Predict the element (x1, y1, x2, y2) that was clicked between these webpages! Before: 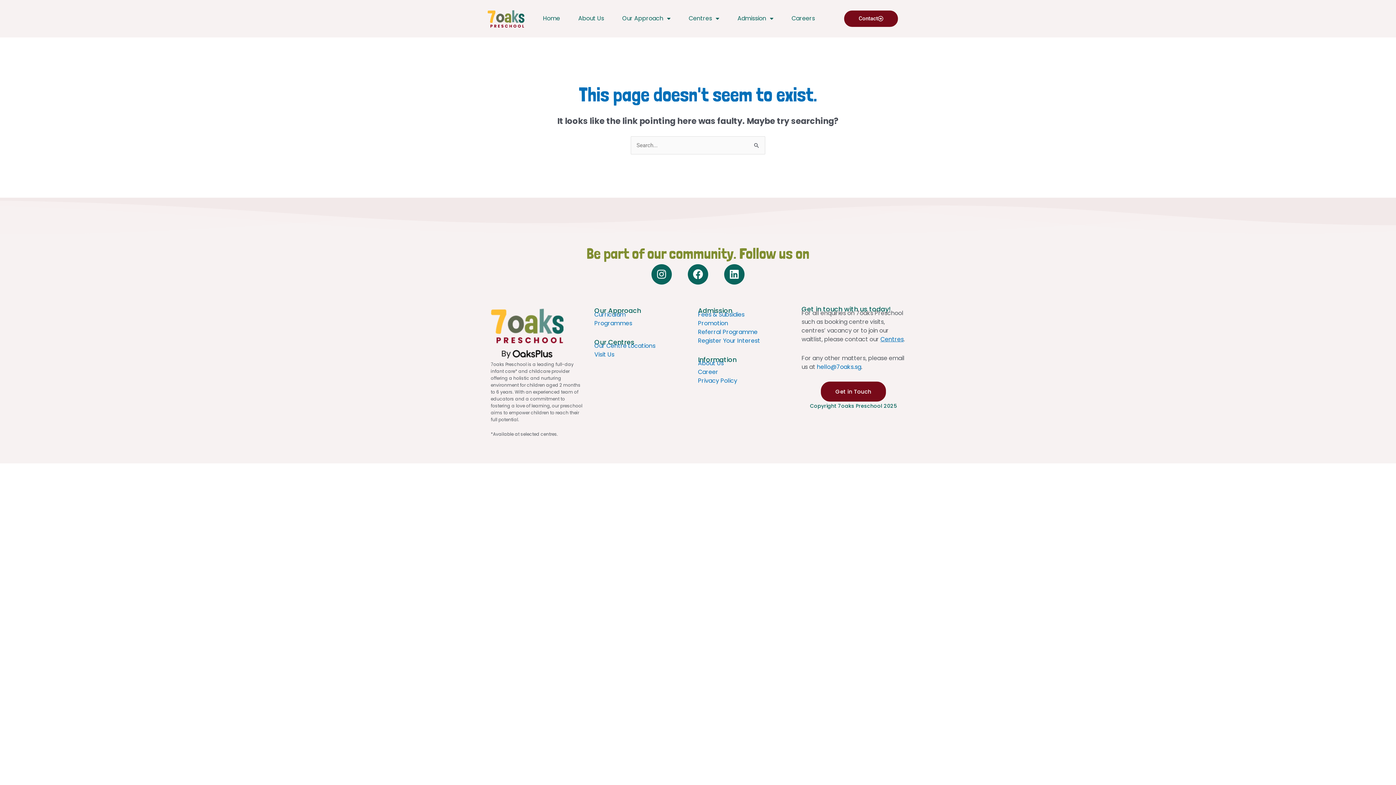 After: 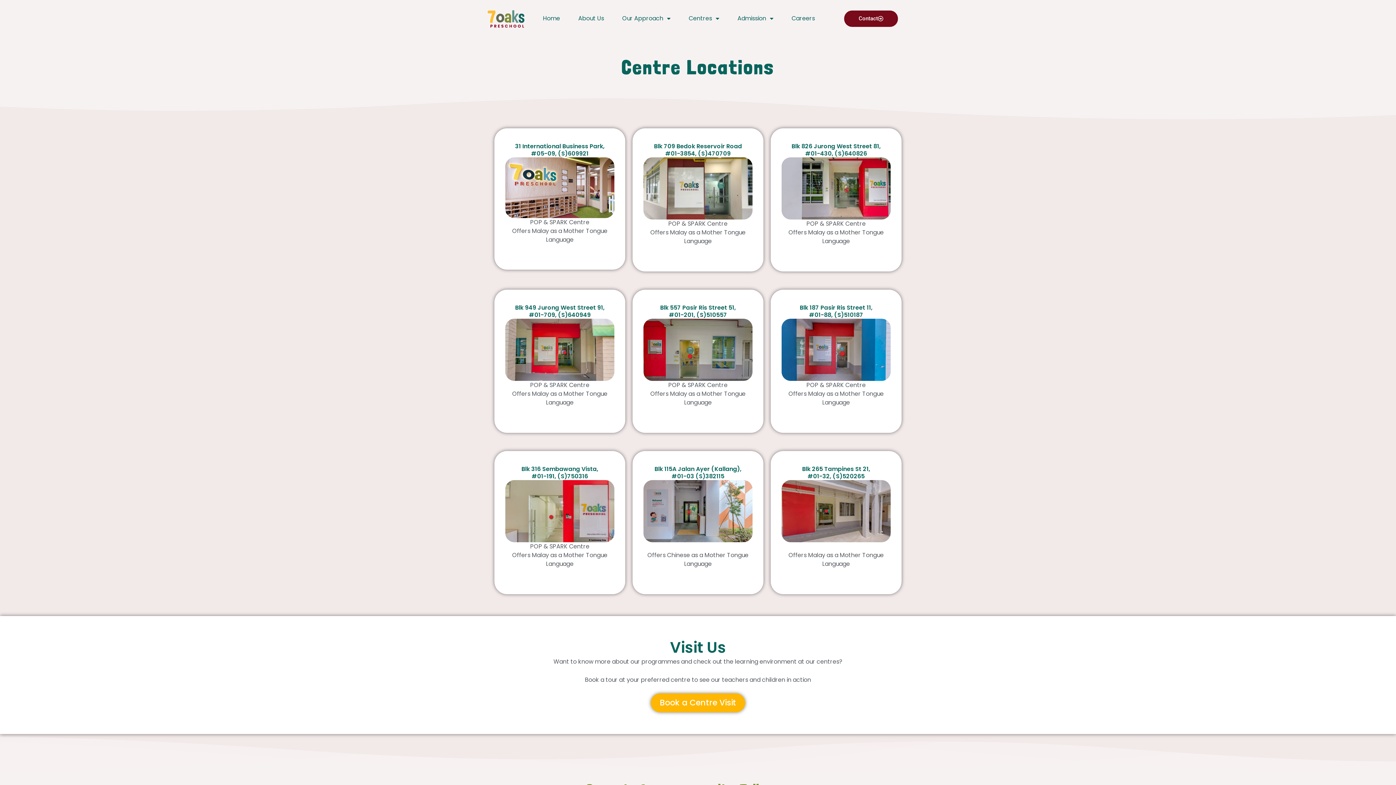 Action: label: Our Centre Locations bbox: (594, 341, 655, 350)